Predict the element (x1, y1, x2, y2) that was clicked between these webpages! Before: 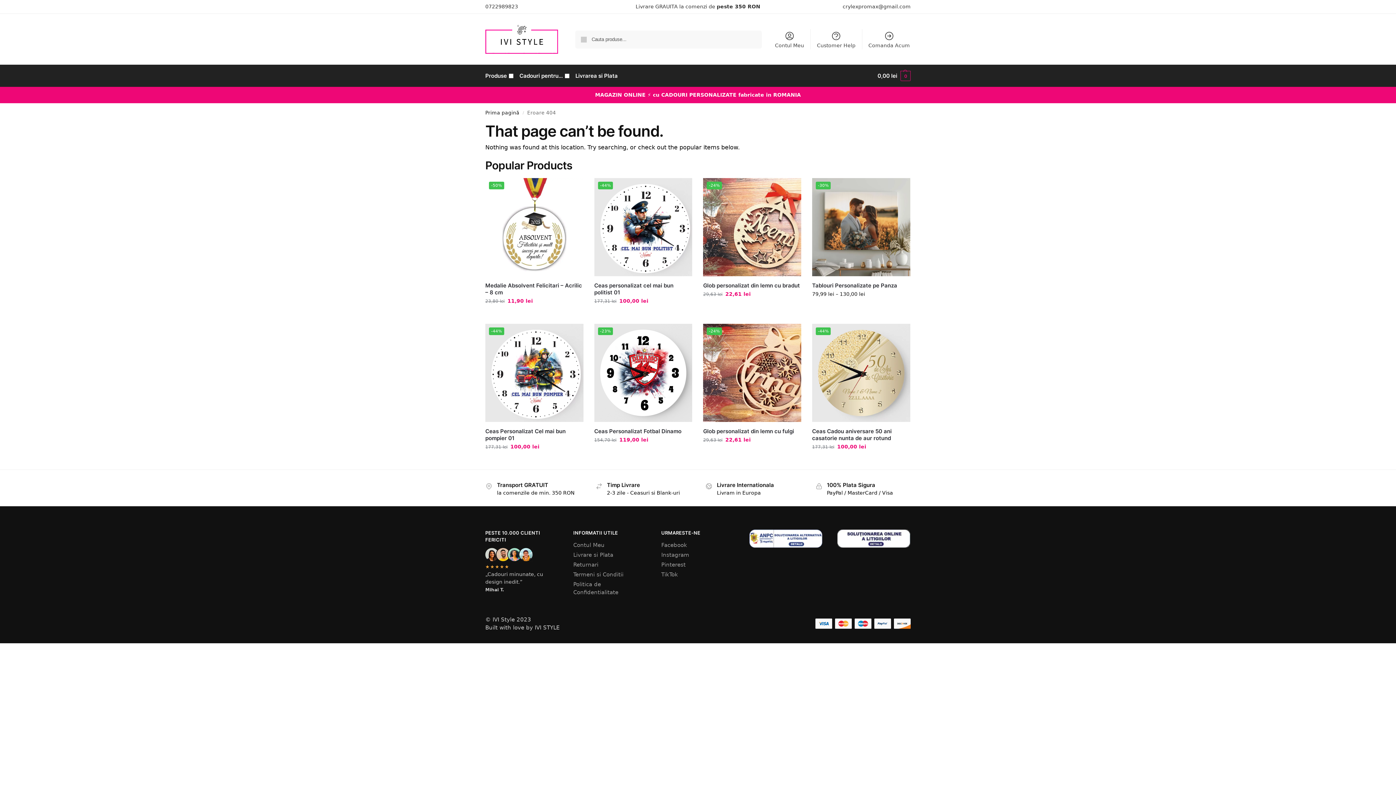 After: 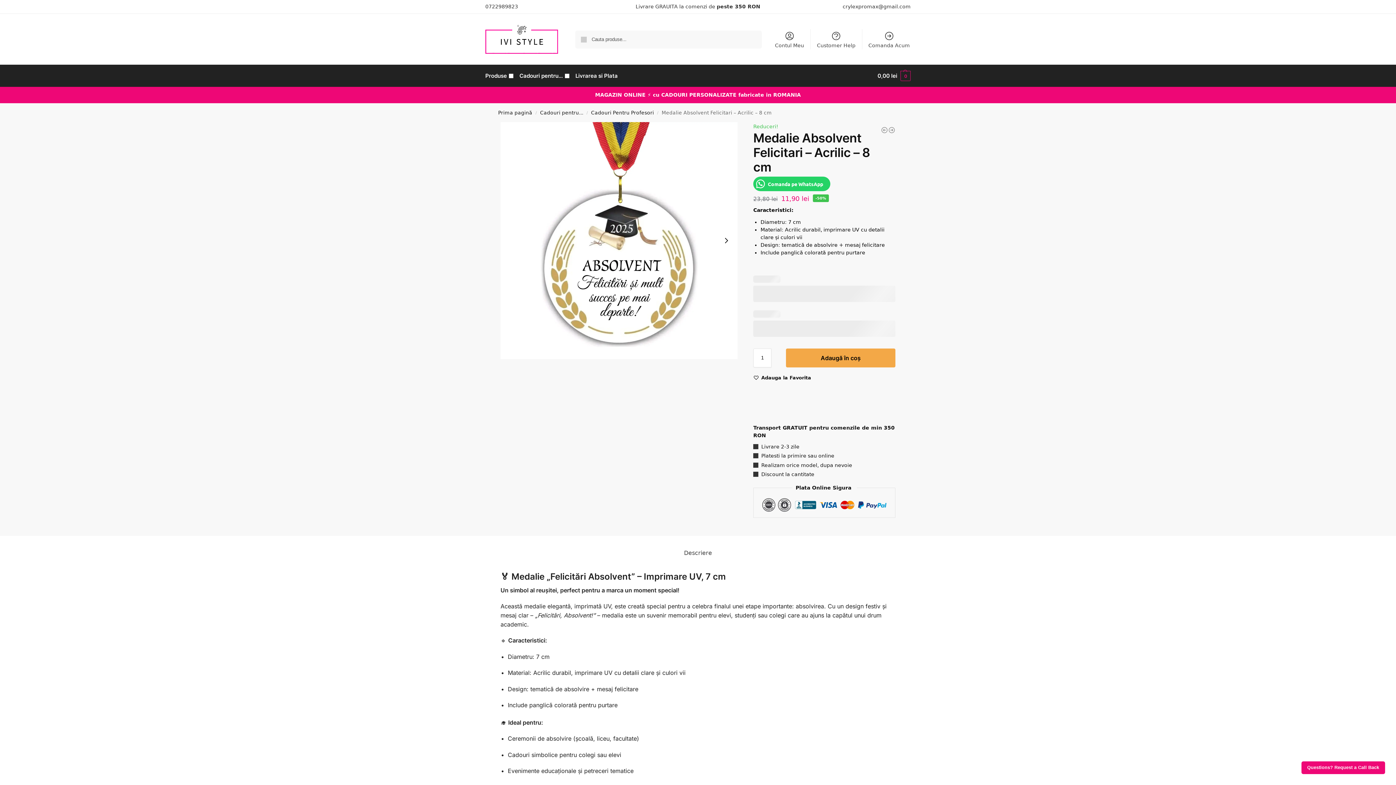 Action: bbox: (485, 282, 583, 296) label: Medalie Absolvent Felicitari – Acrilic – 8 cm